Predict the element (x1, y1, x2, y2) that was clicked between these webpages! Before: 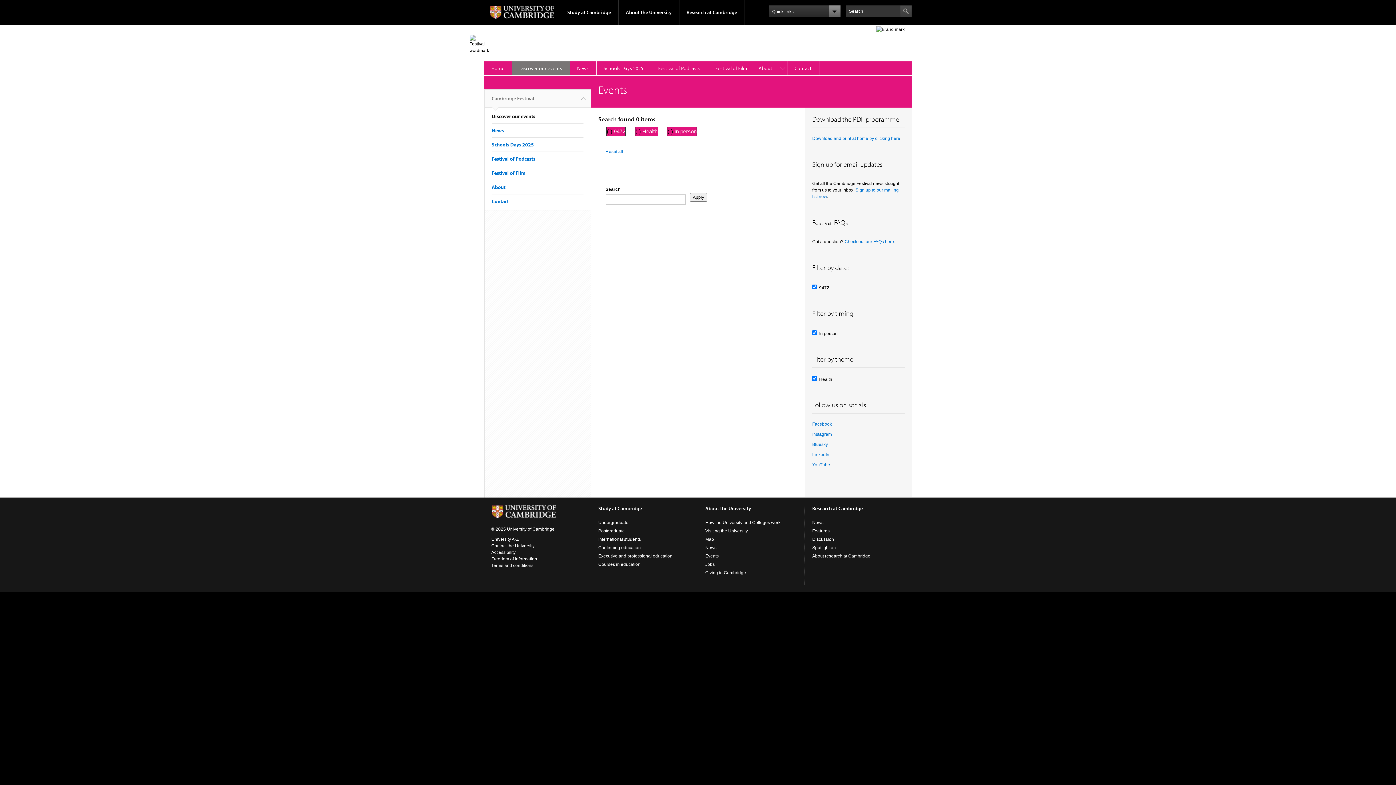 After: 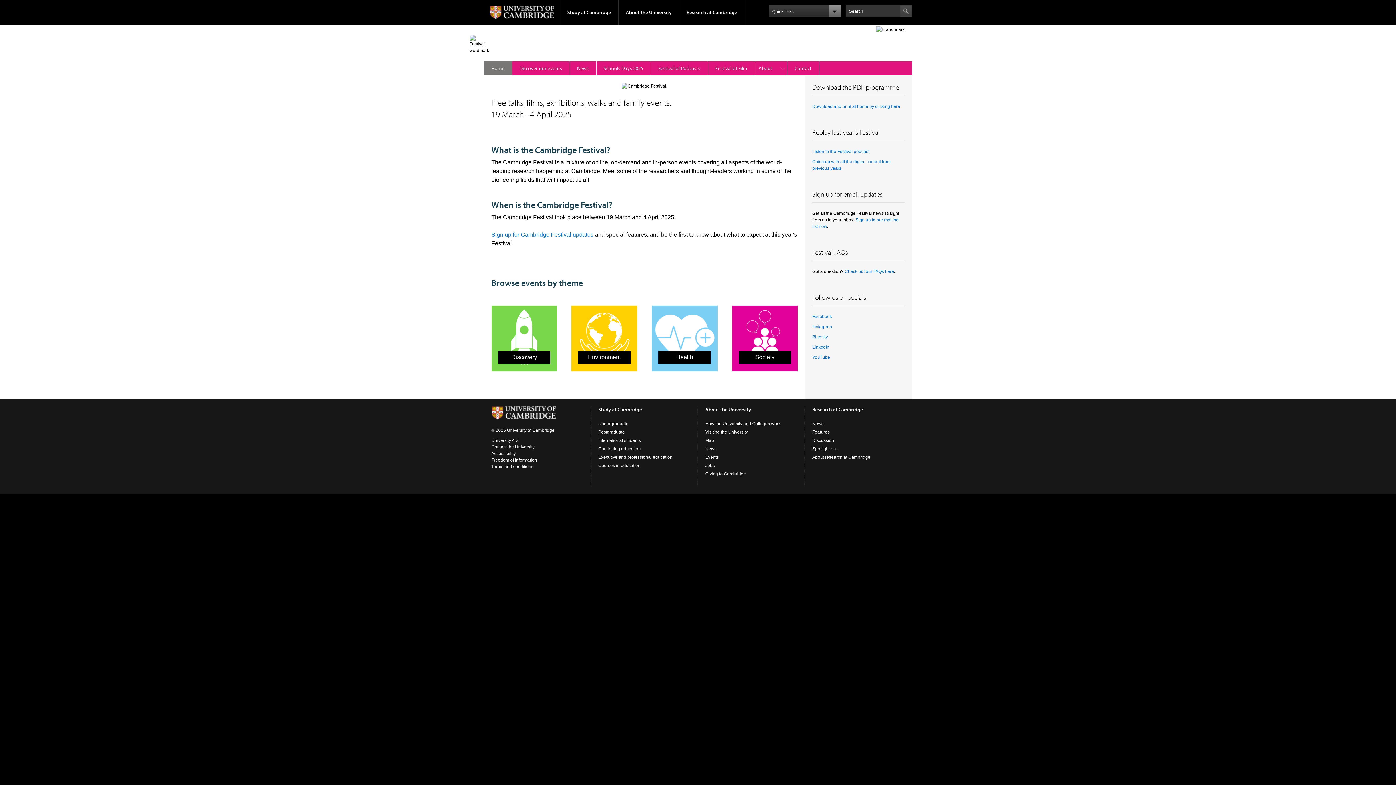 Action: label: Cambridge Festival bbox: (484, 89, 590, 107)